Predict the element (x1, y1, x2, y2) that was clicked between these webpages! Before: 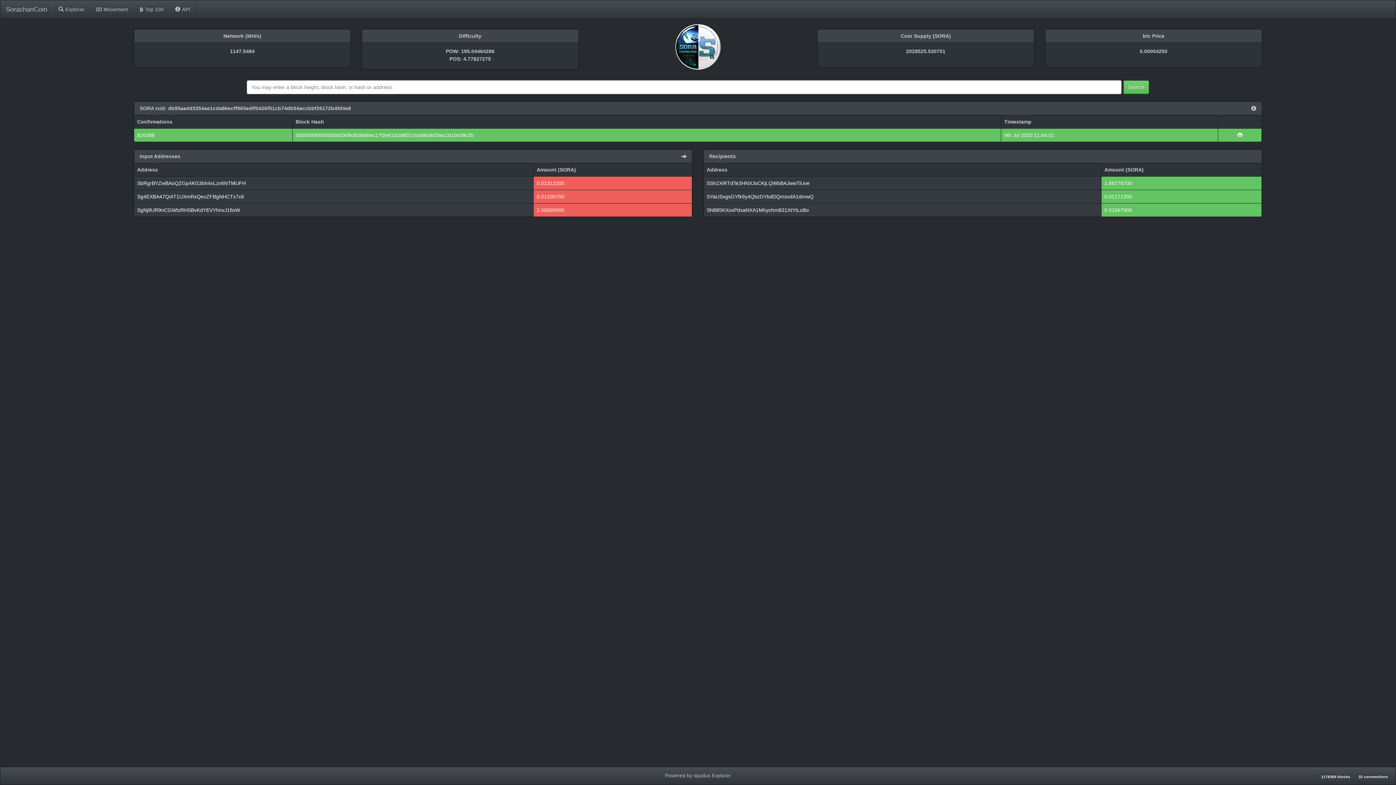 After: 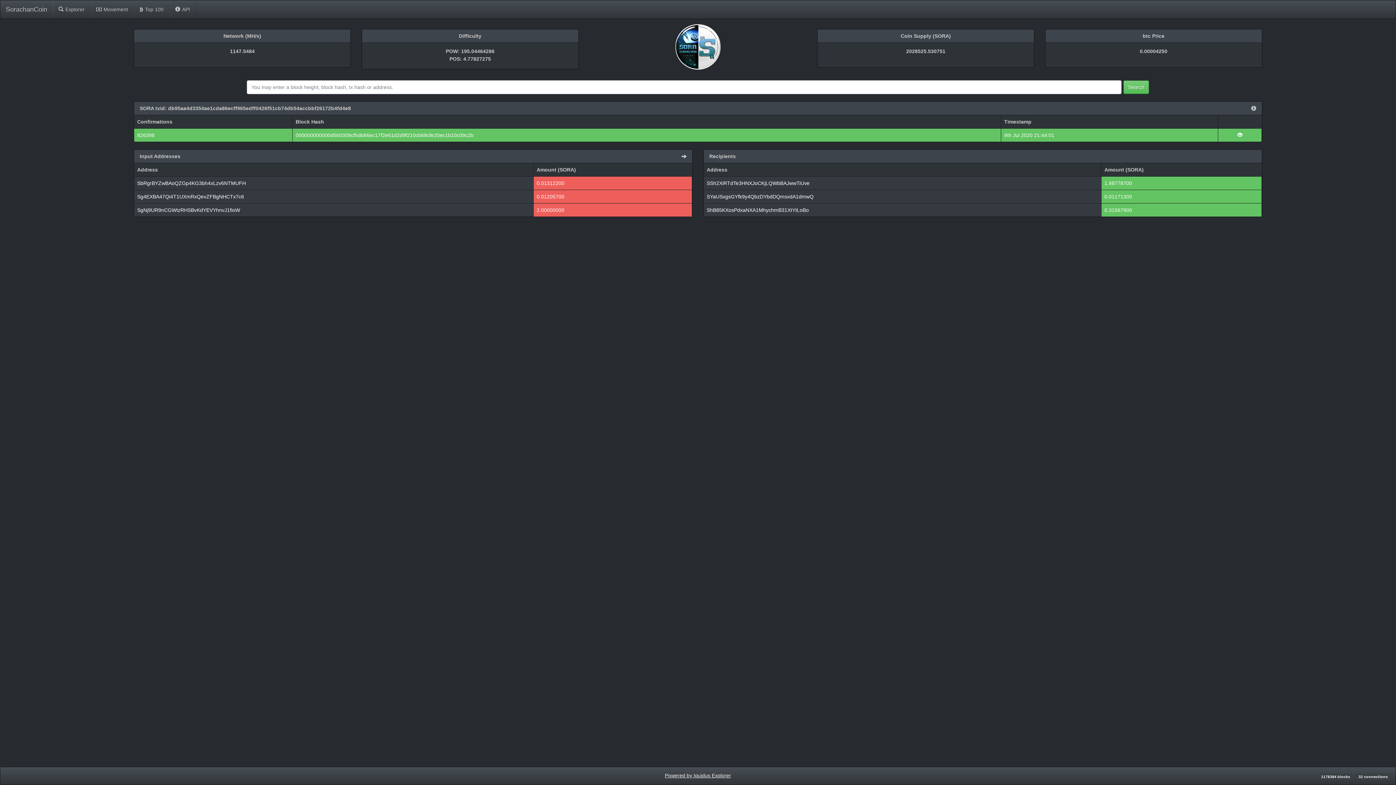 Action: label: Powered by Iquidus Explorer bbox: (665, 773, 731, 778)